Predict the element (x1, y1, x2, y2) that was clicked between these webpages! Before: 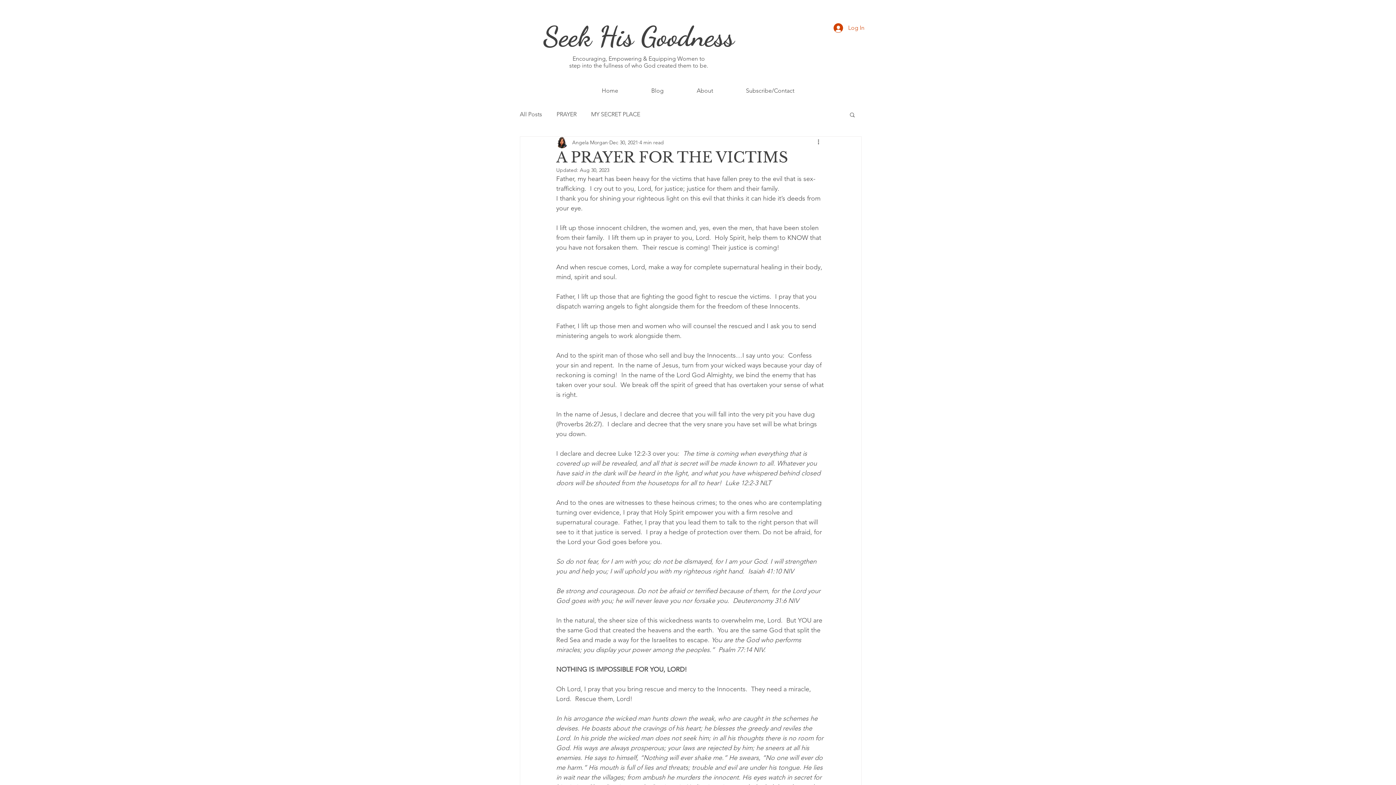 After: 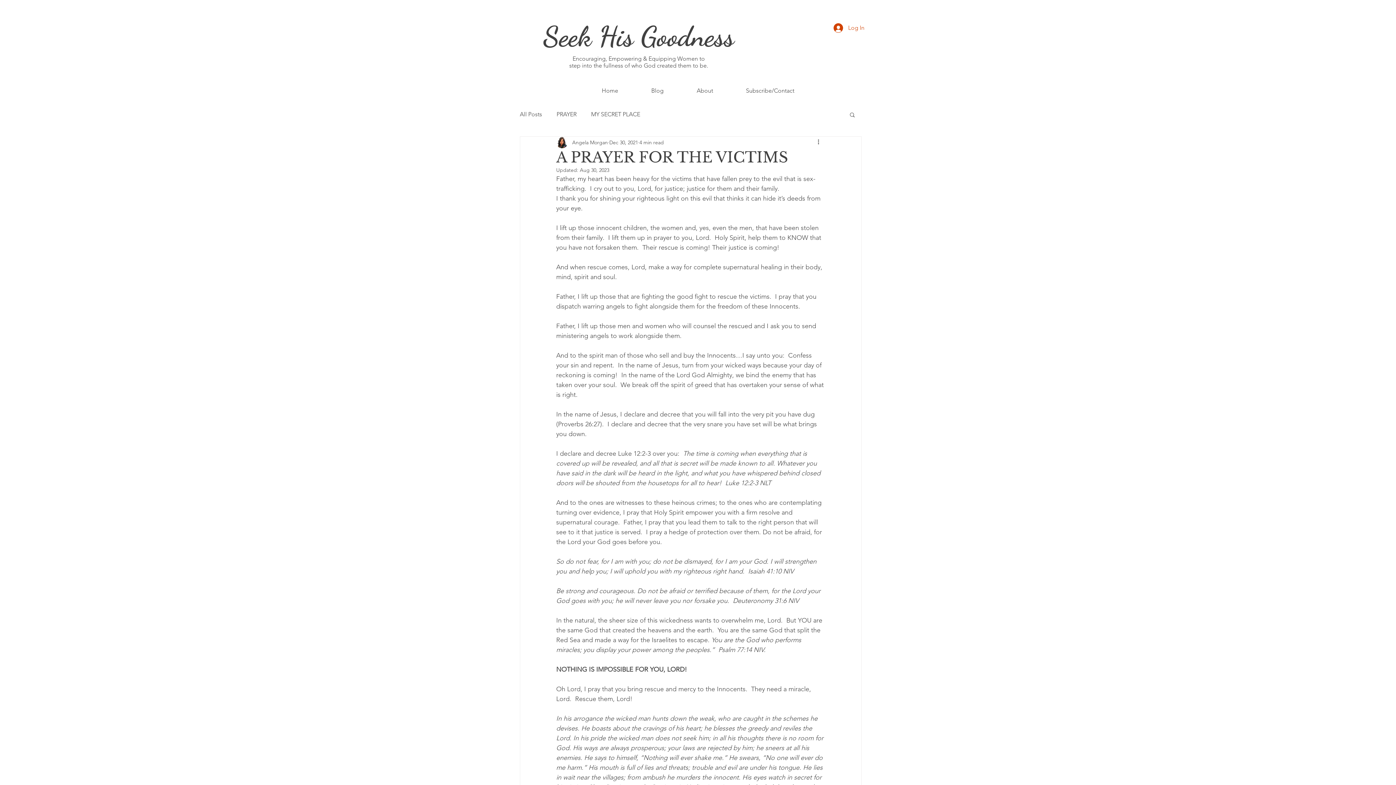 Action: label: Search bbox: (849, 111, 856, 117)